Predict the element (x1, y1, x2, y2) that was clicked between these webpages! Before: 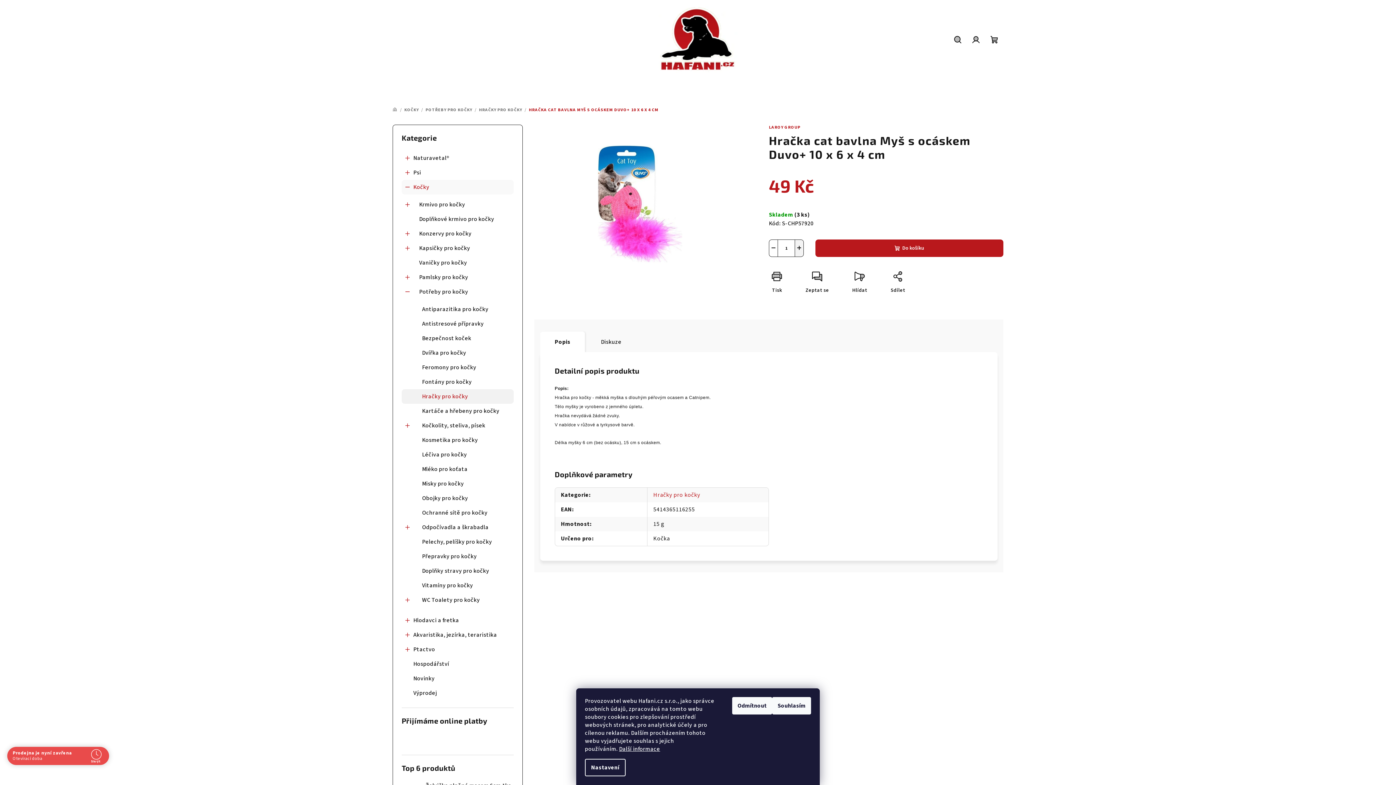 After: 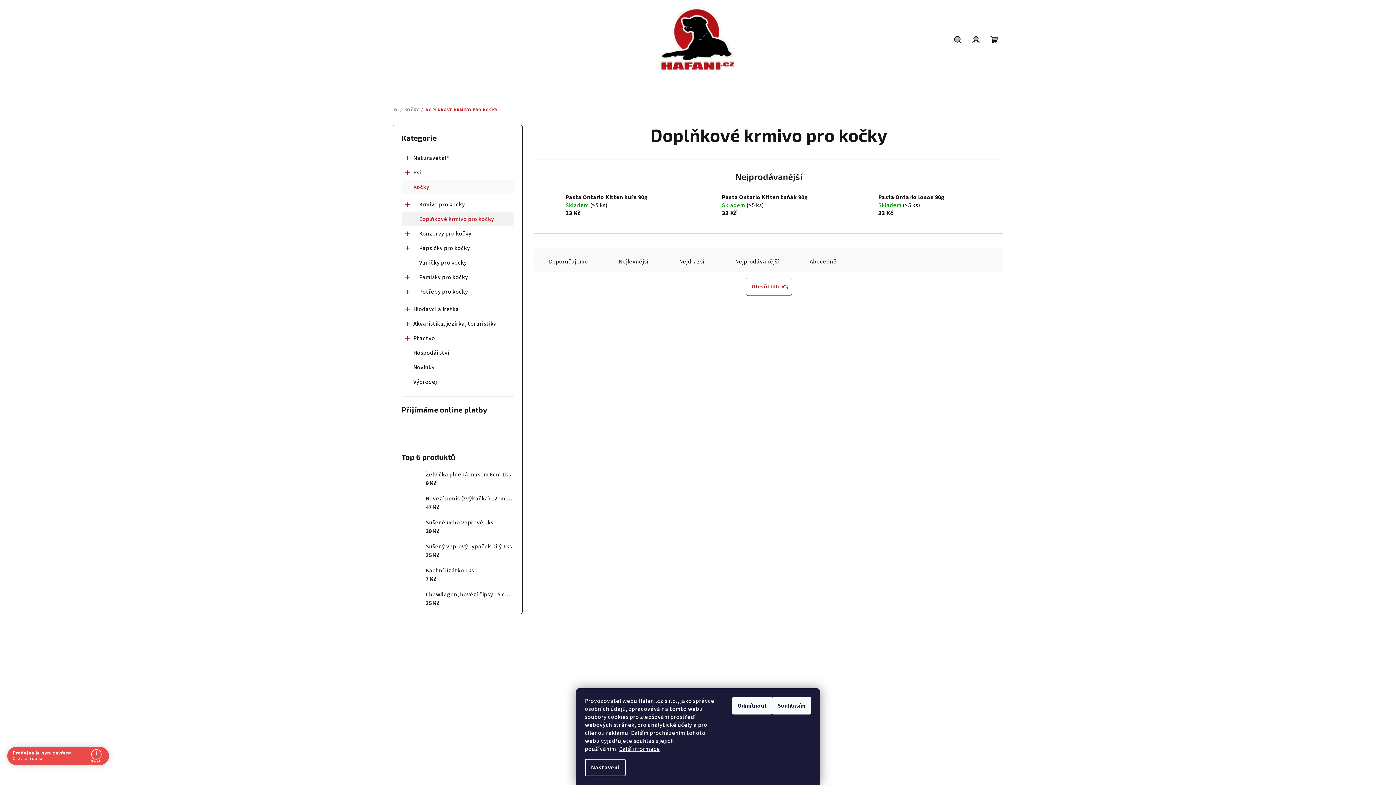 Action: bbox: (401, 212, 513, 226) label: Doplňkové krmivo pro kočky